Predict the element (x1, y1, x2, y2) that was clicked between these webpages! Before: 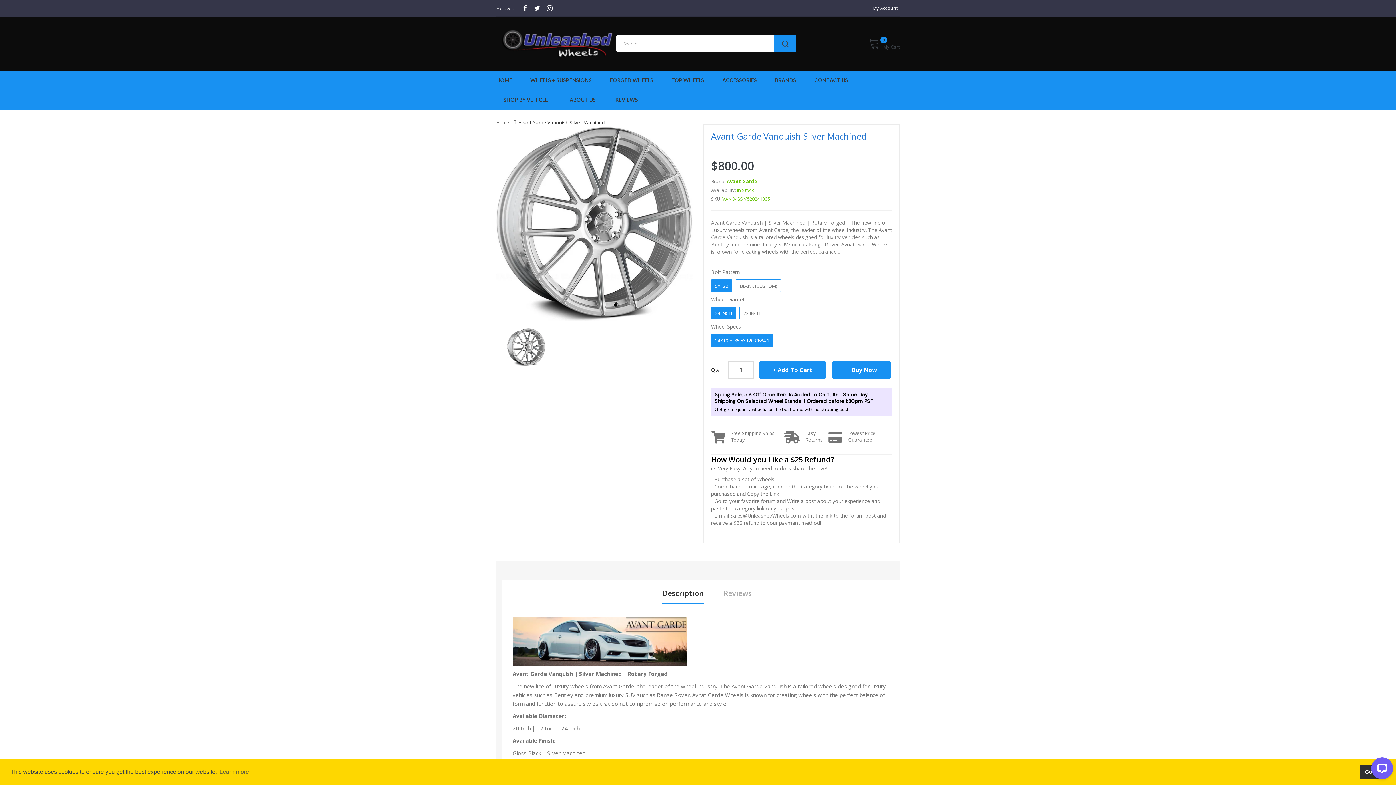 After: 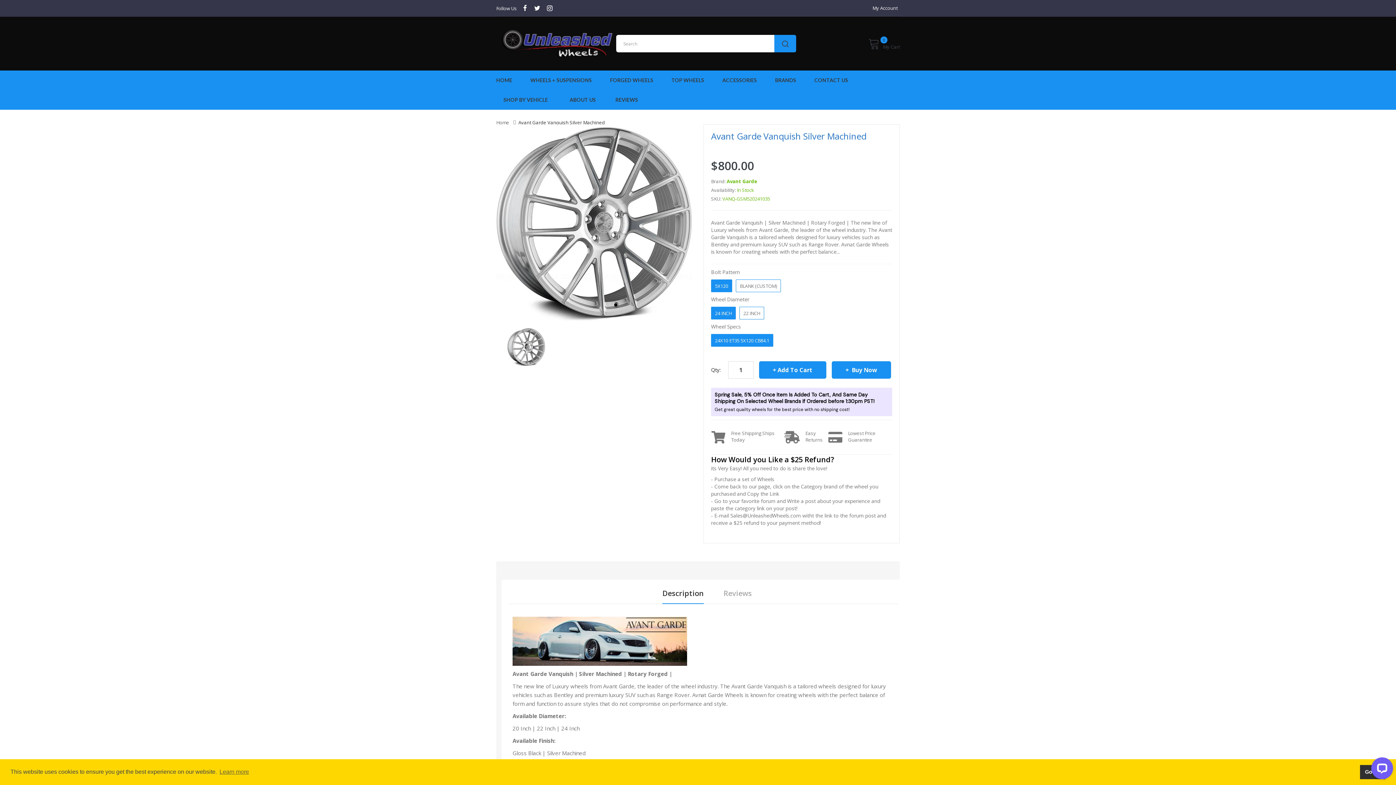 Action: label: Description bbox: (662, 583, 704, 604)